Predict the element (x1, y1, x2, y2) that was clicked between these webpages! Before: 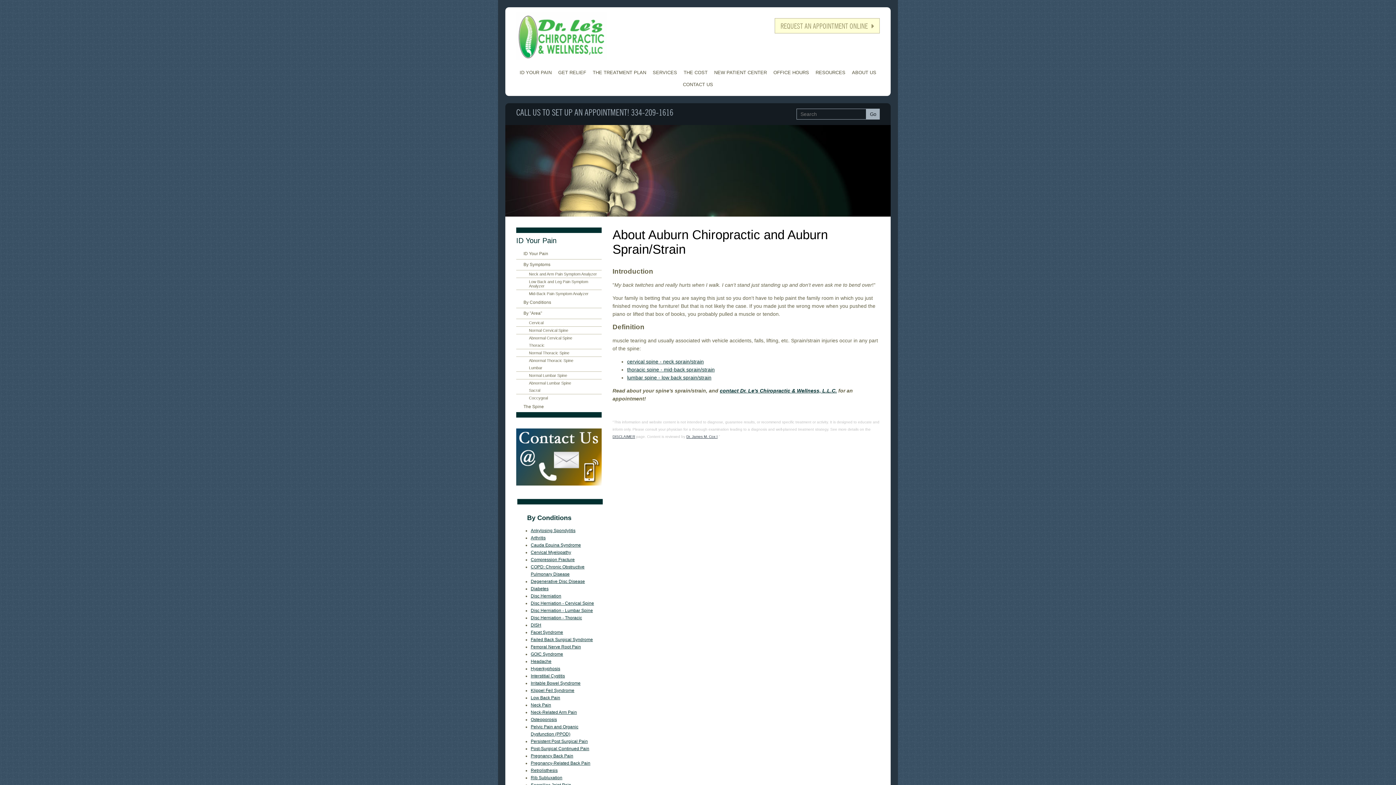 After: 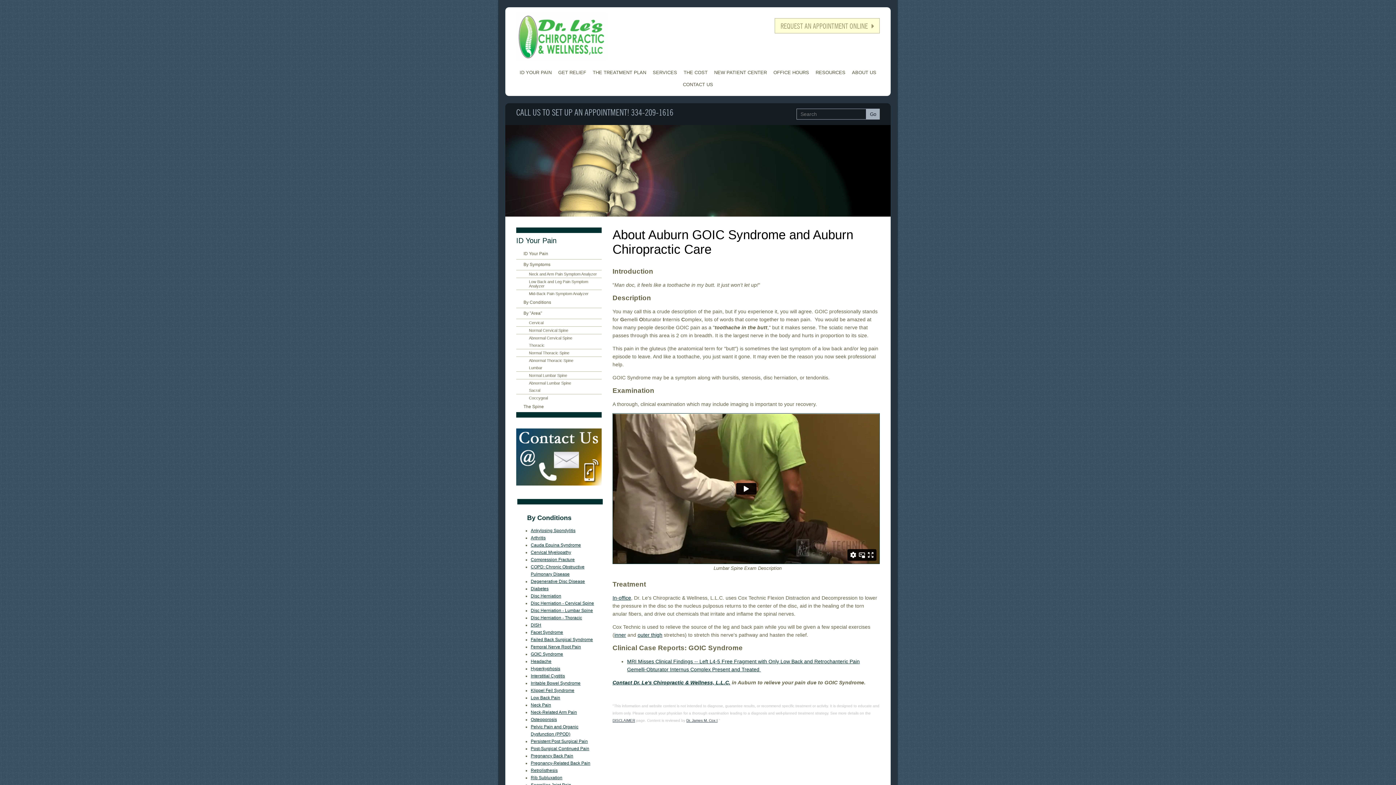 Action: label: GOIC Syndrome bbox: (530, 651, 563, 657)